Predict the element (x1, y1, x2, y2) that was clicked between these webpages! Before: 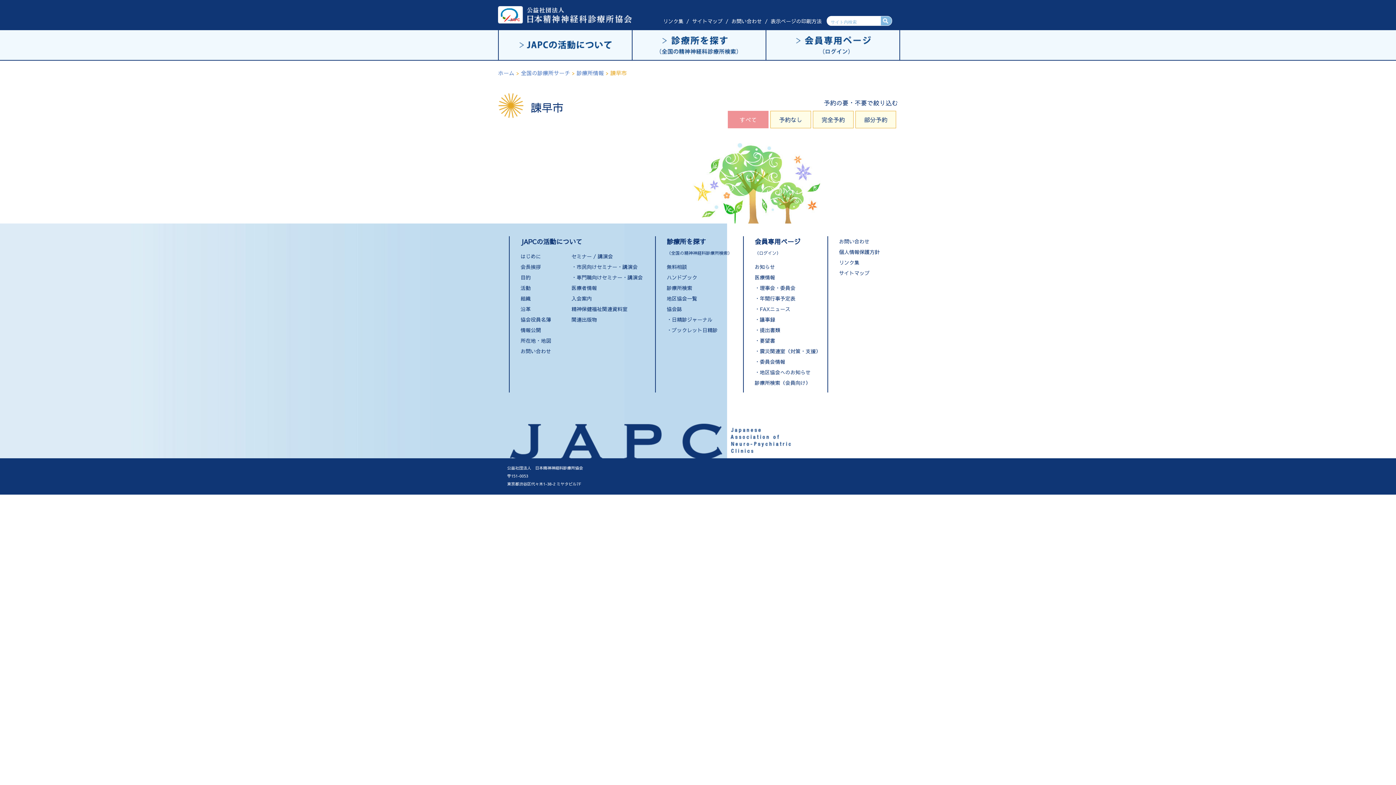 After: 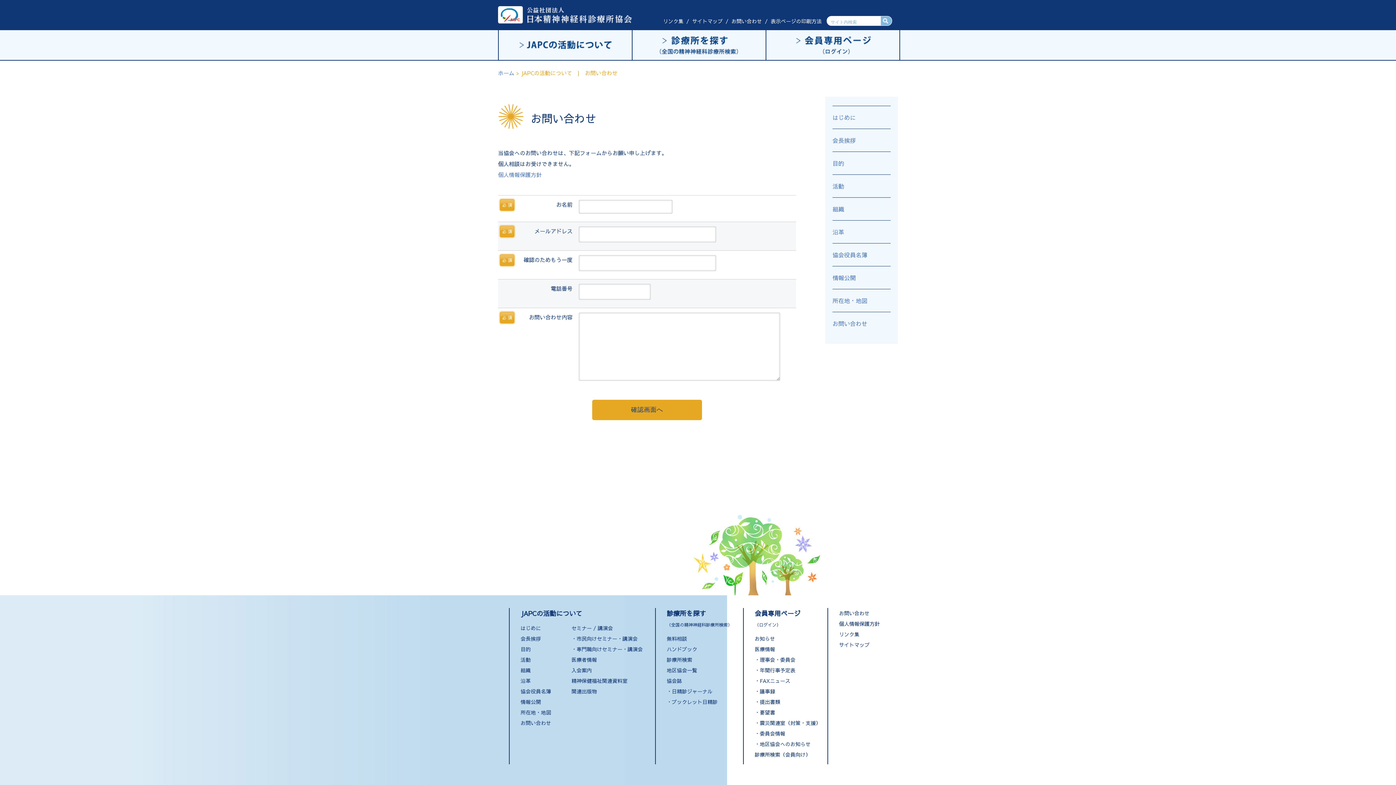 Action: bbox: (520, 347, 551, 354) label: お問い合わせ